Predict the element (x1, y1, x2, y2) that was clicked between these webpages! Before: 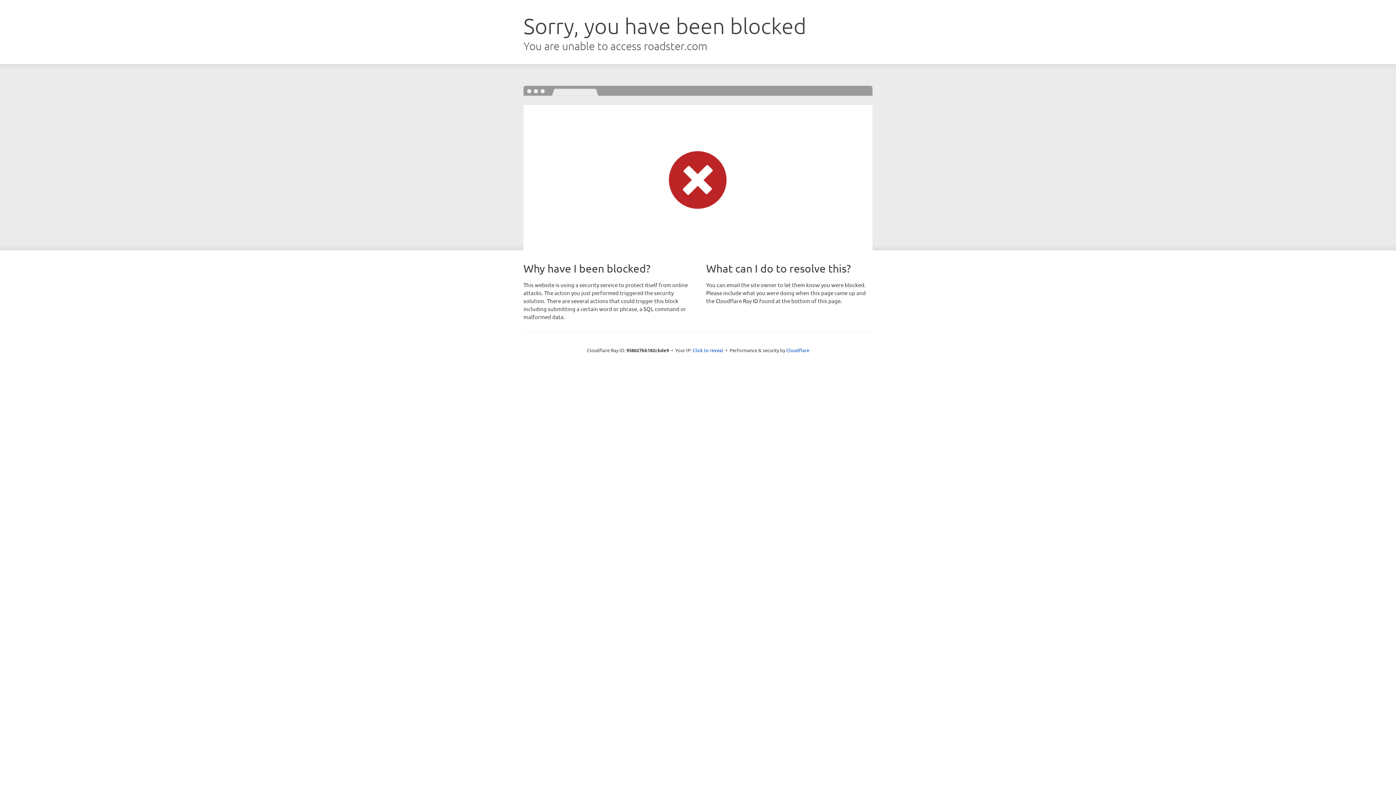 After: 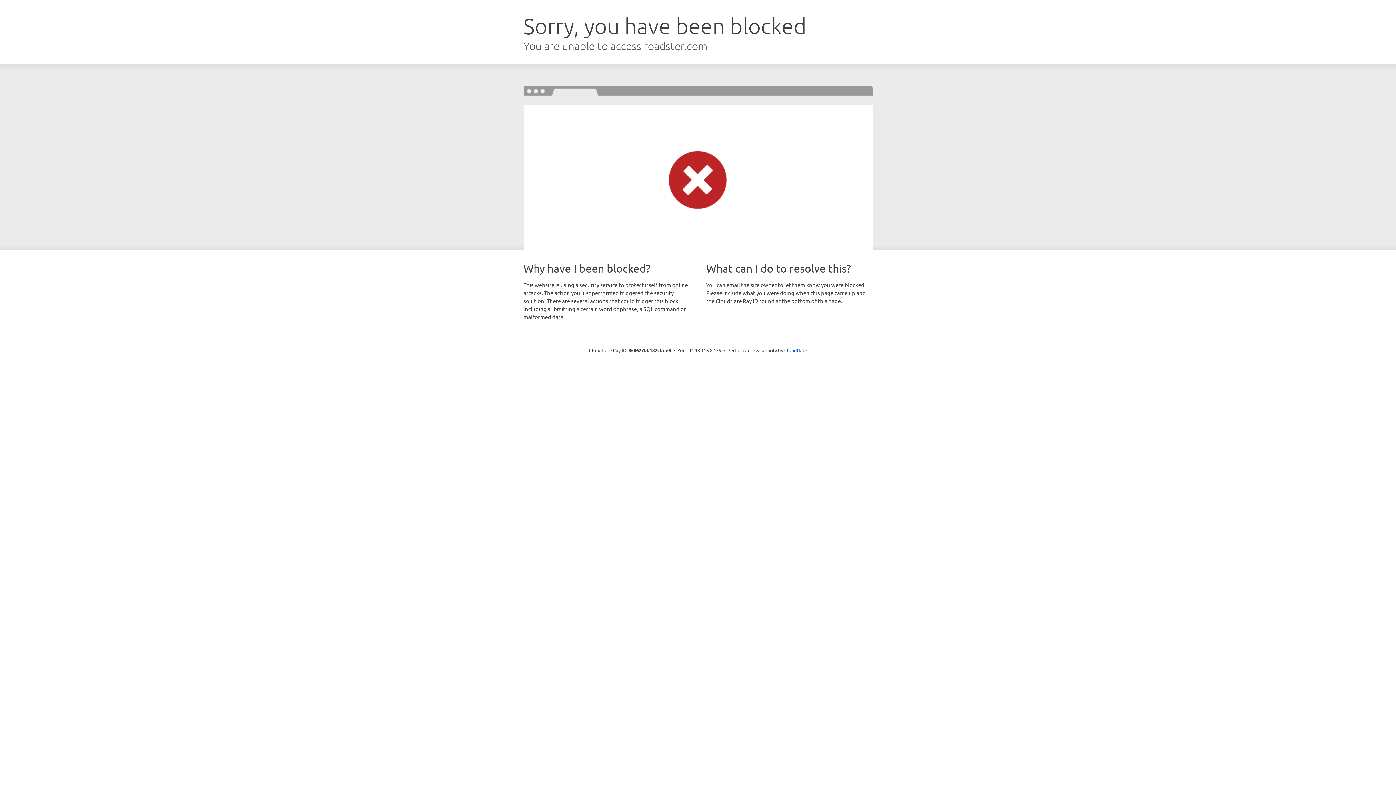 Action: label: Click to reveal bbox: (692, 346, 723, 353)